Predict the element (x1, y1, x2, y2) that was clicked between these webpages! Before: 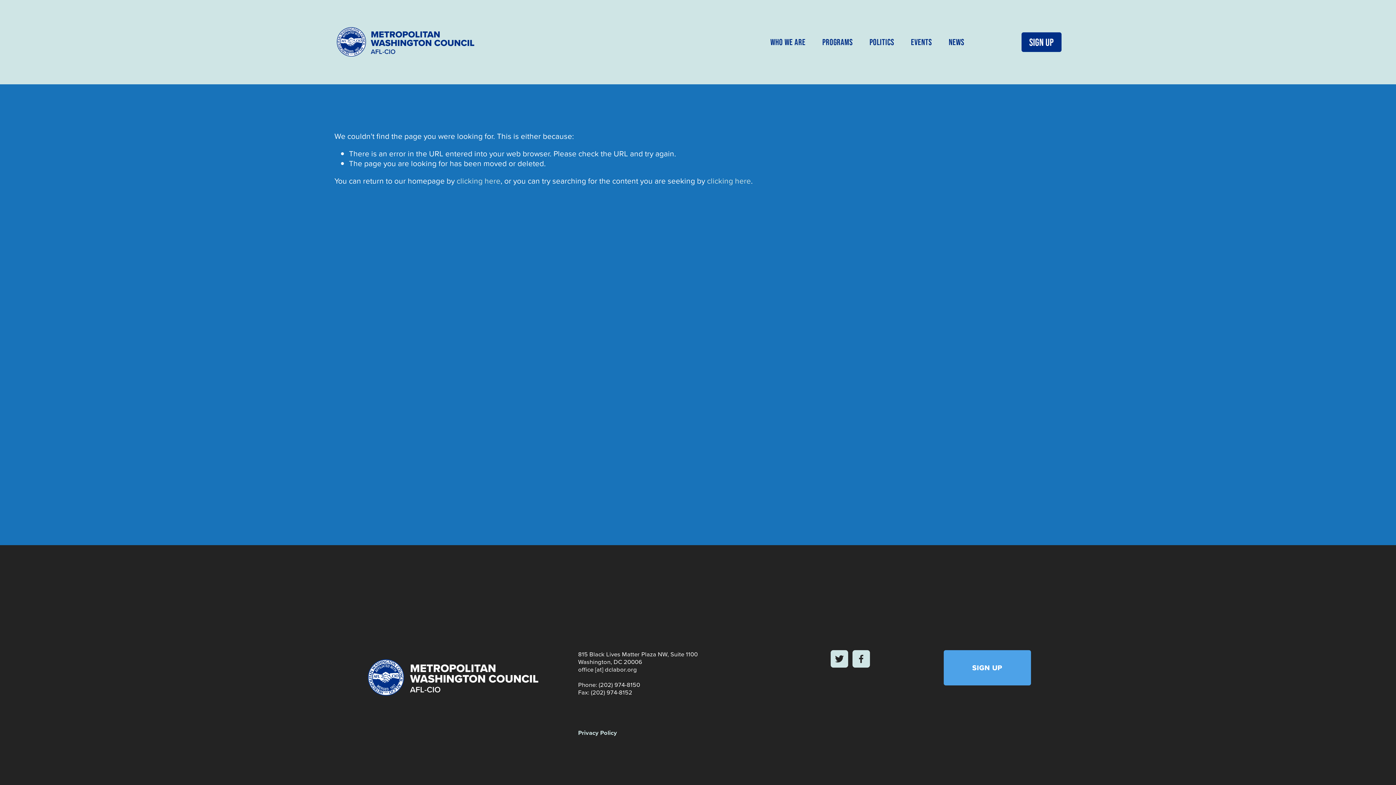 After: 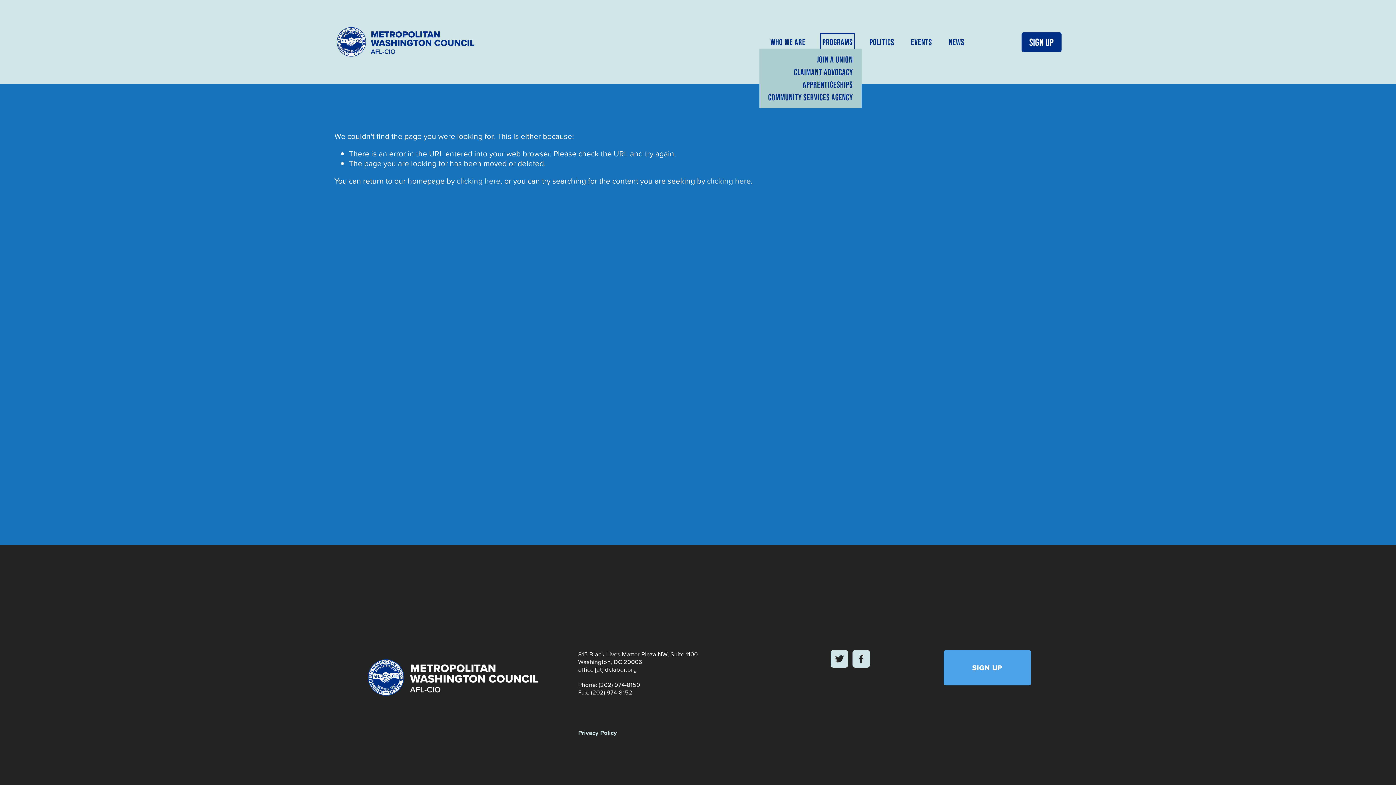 Action: label: folder dropdown bbox: (822, 35, 853, 48)